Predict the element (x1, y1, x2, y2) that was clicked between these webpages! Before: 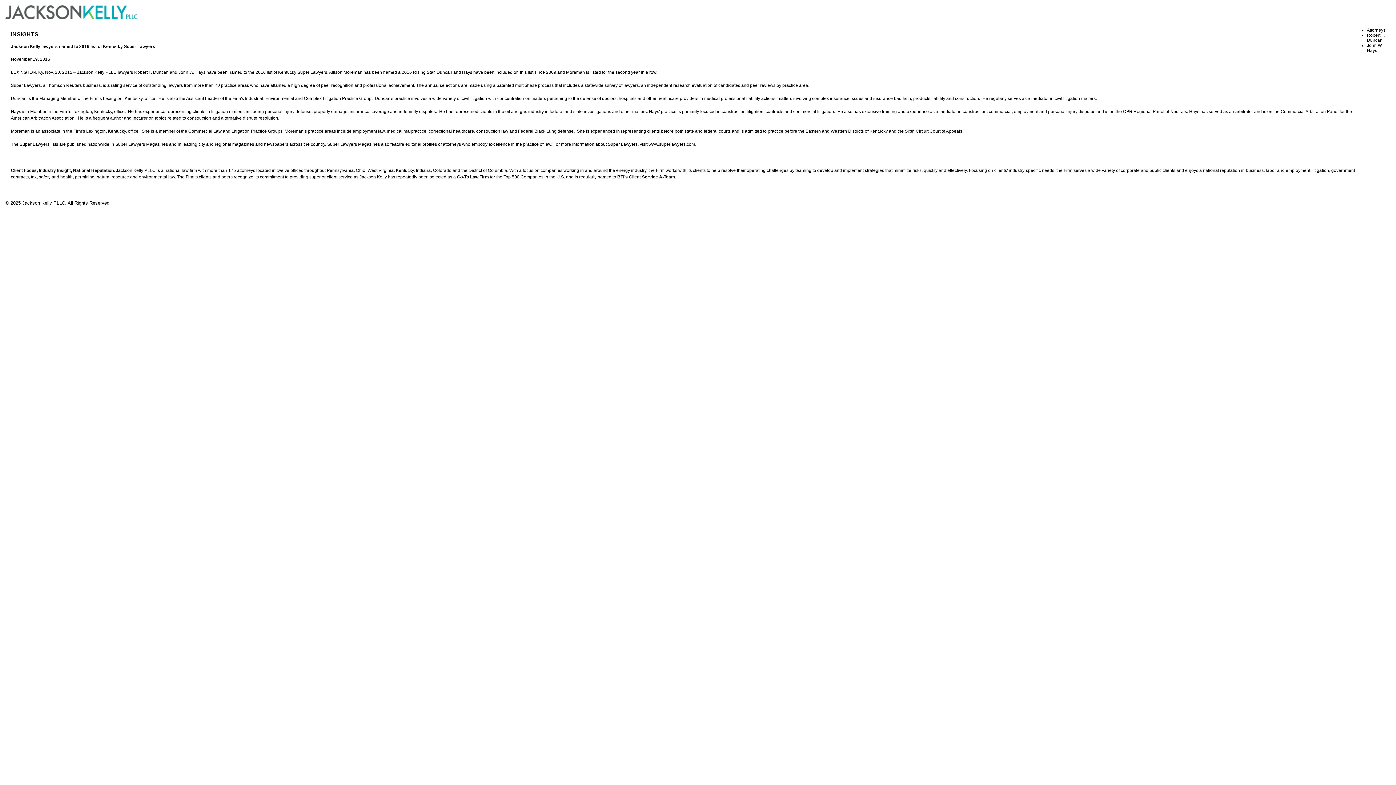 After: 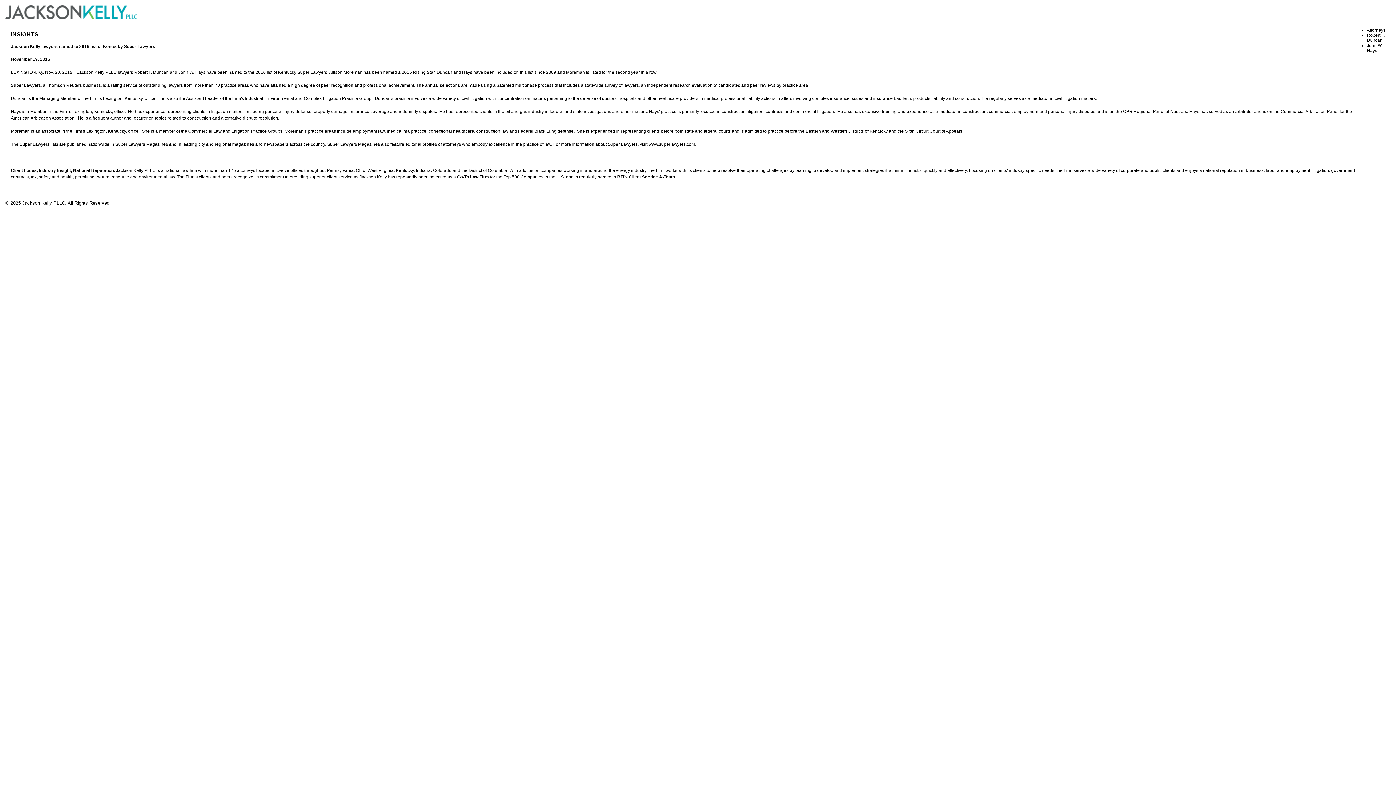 Action: bbox: (1367, 27, 1385, 32) label: Attorneys